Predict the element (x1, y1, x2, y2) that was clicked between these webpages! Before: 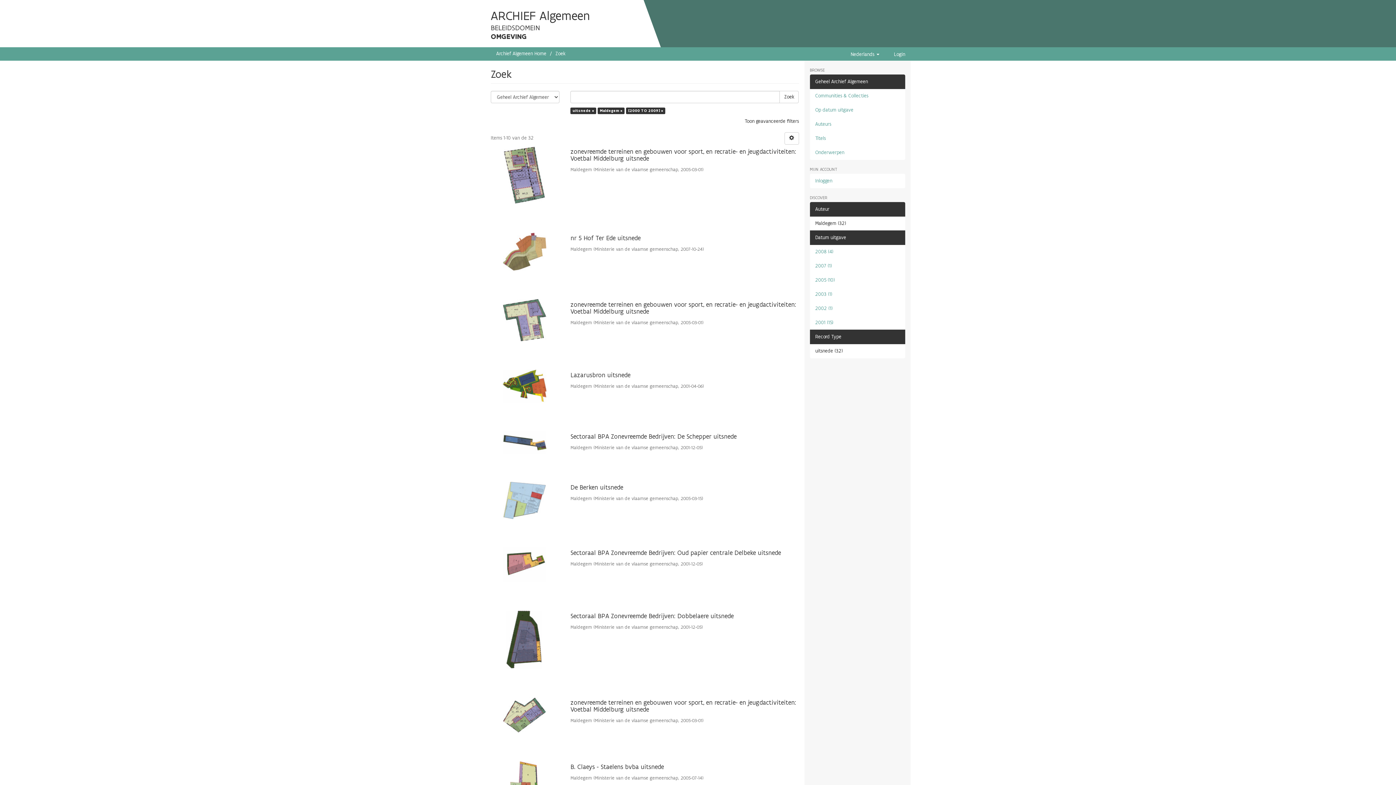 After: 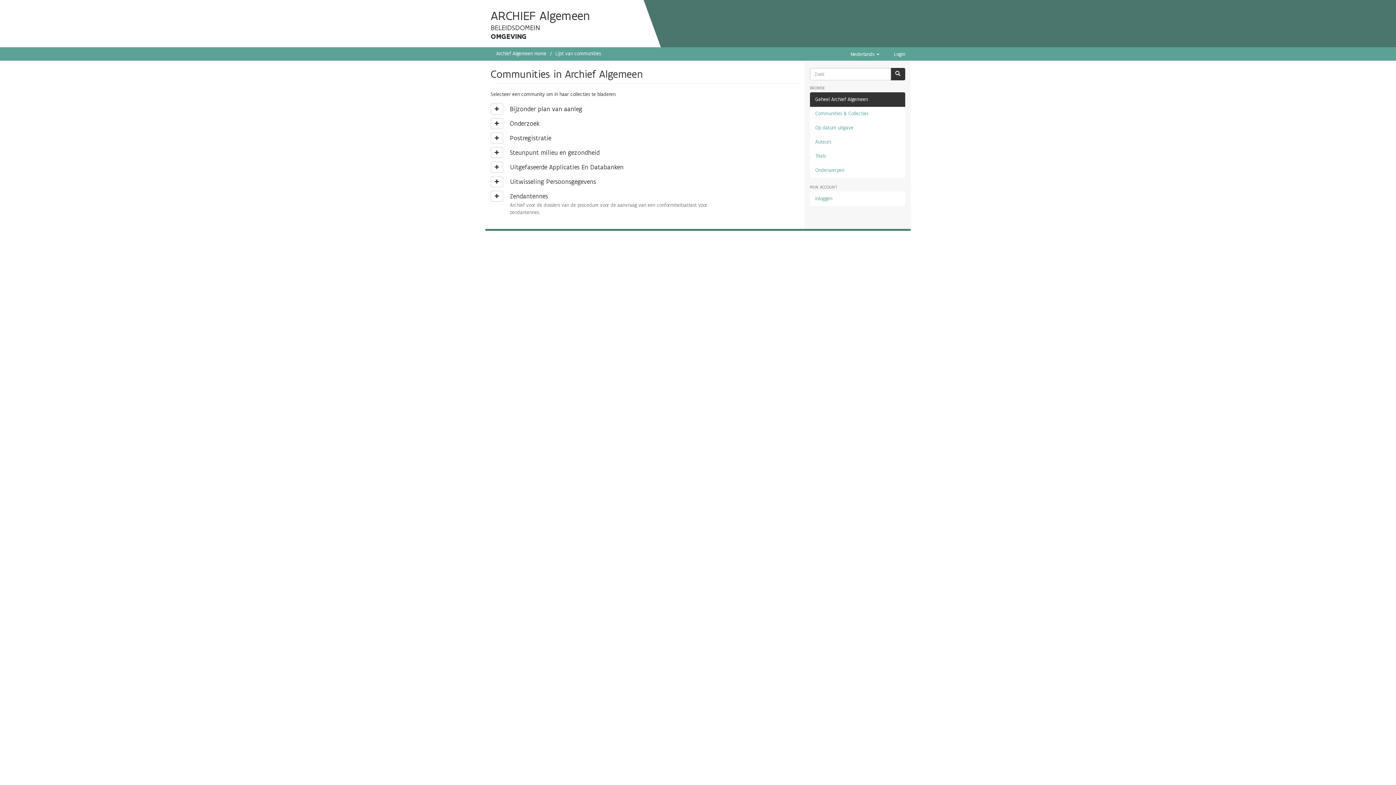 Action: bbox: (810, 88, 905, 103) label: Communities & Collecties